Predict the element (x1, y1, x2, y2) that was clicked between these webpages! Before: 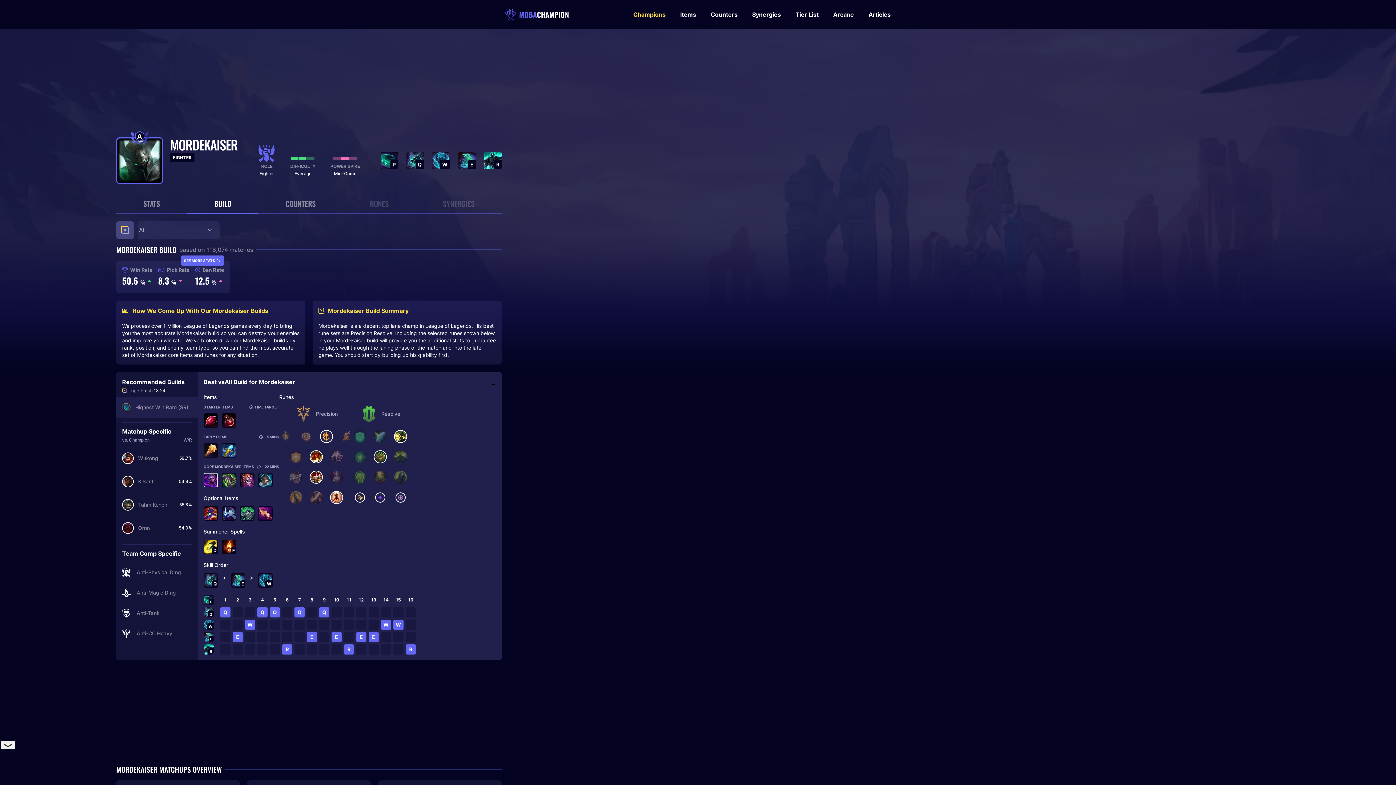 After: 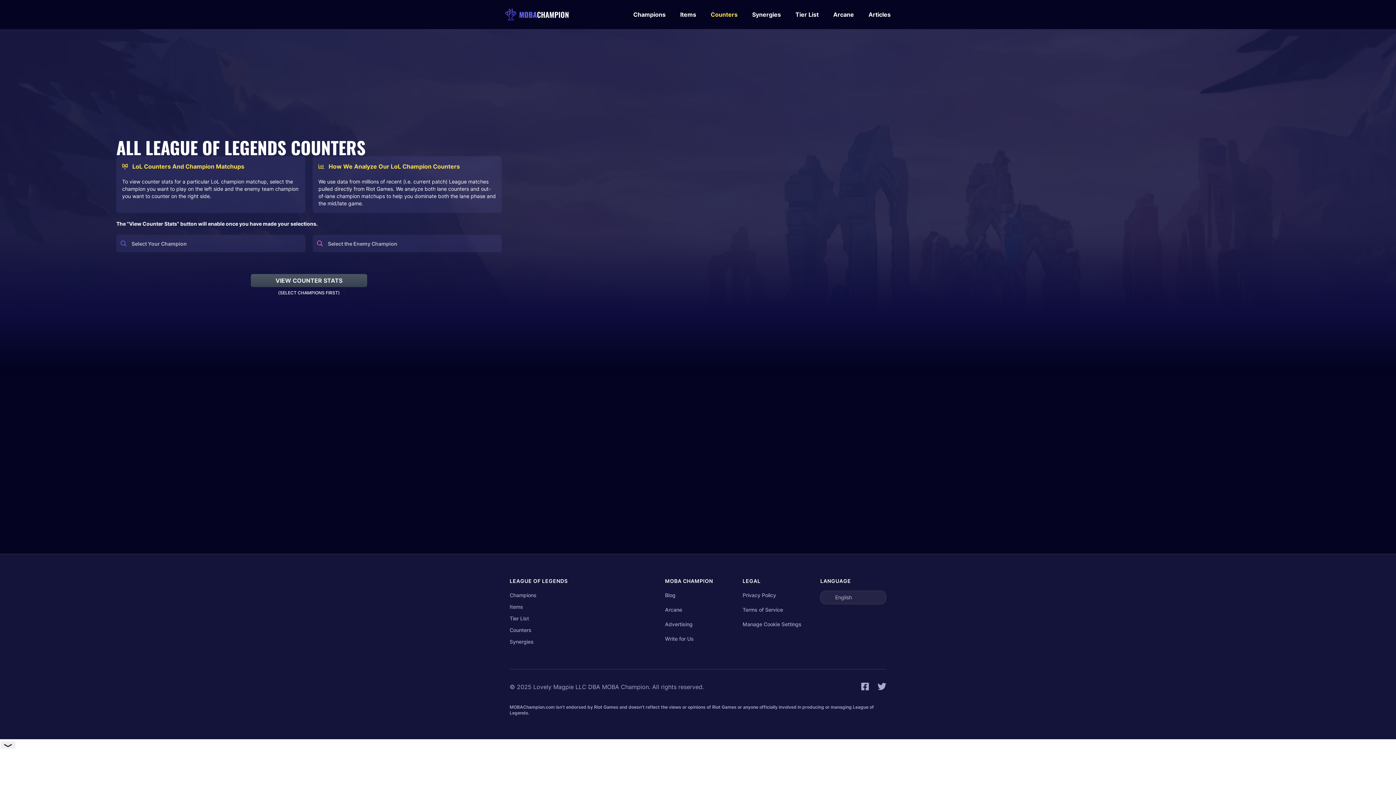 Action: bbox: (710, 11, 737, 17) label: Counters